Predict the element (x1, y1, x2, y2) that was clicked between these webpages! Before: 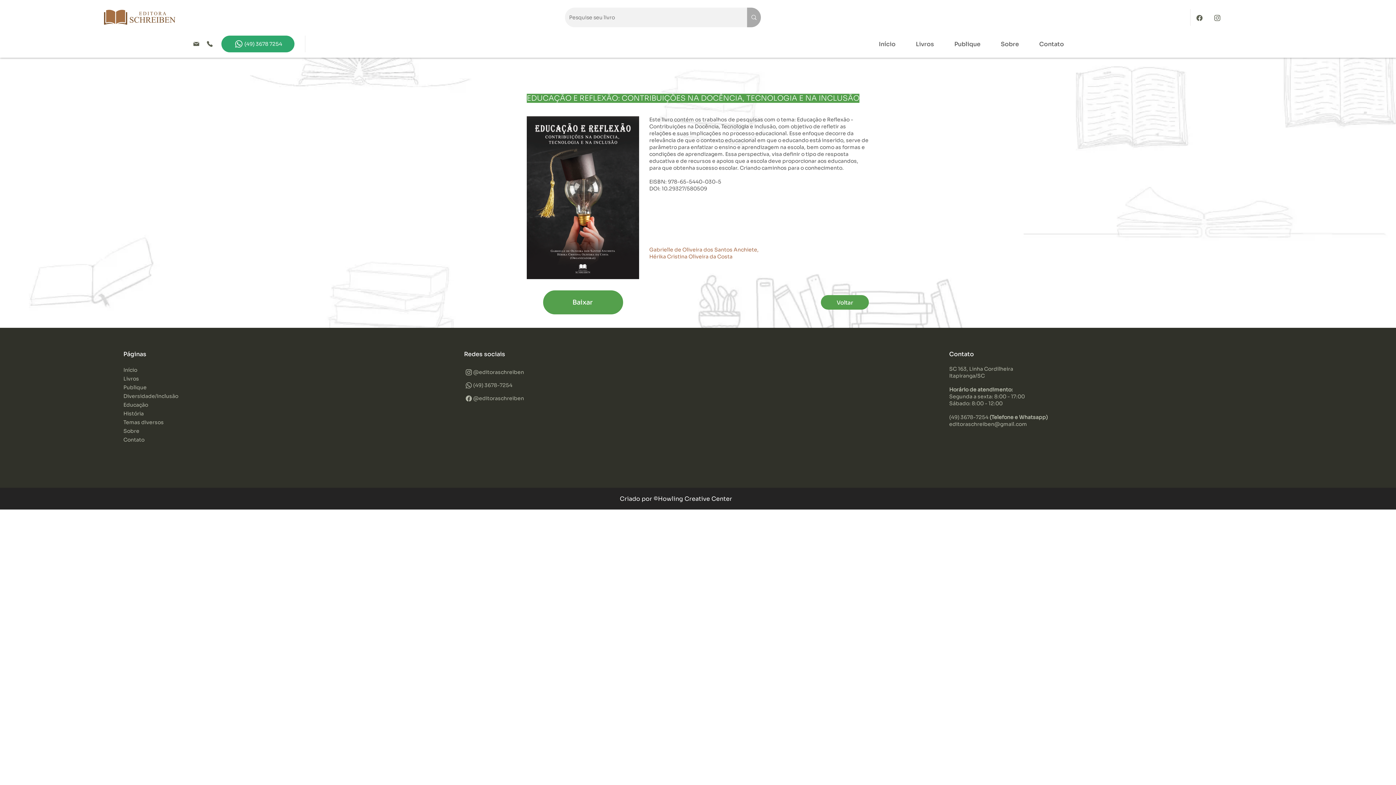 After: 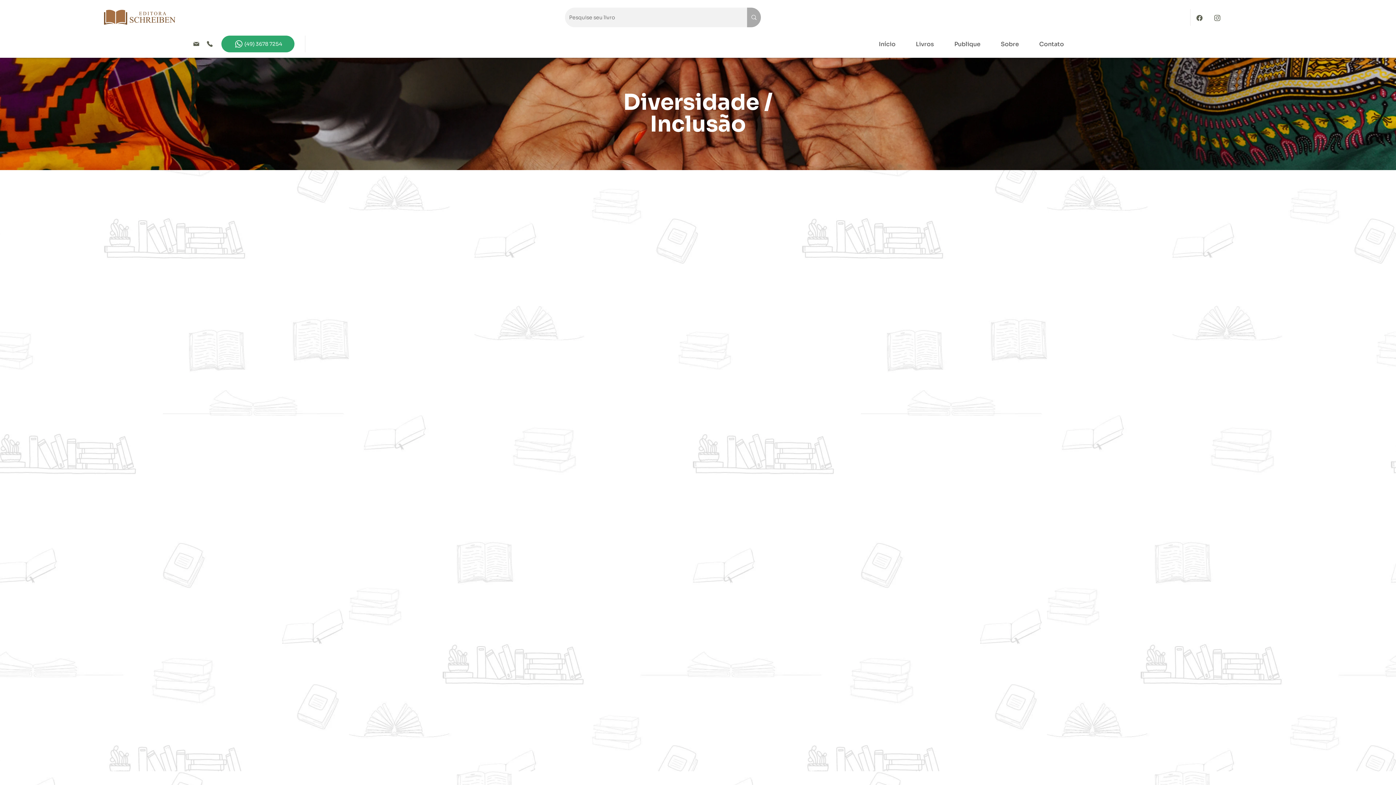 Action: label: Diversidade/Inclusão bbox: (123, 392, 209, 400)